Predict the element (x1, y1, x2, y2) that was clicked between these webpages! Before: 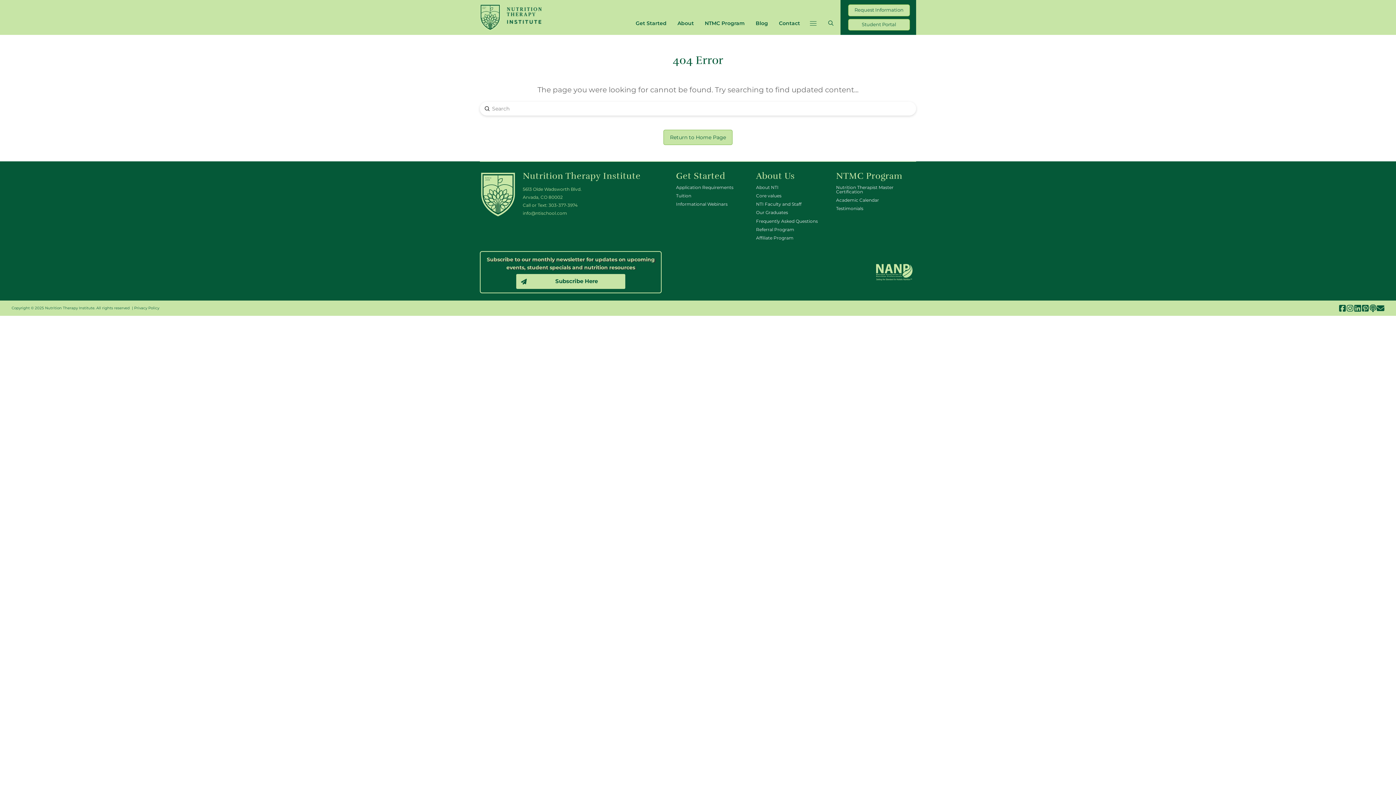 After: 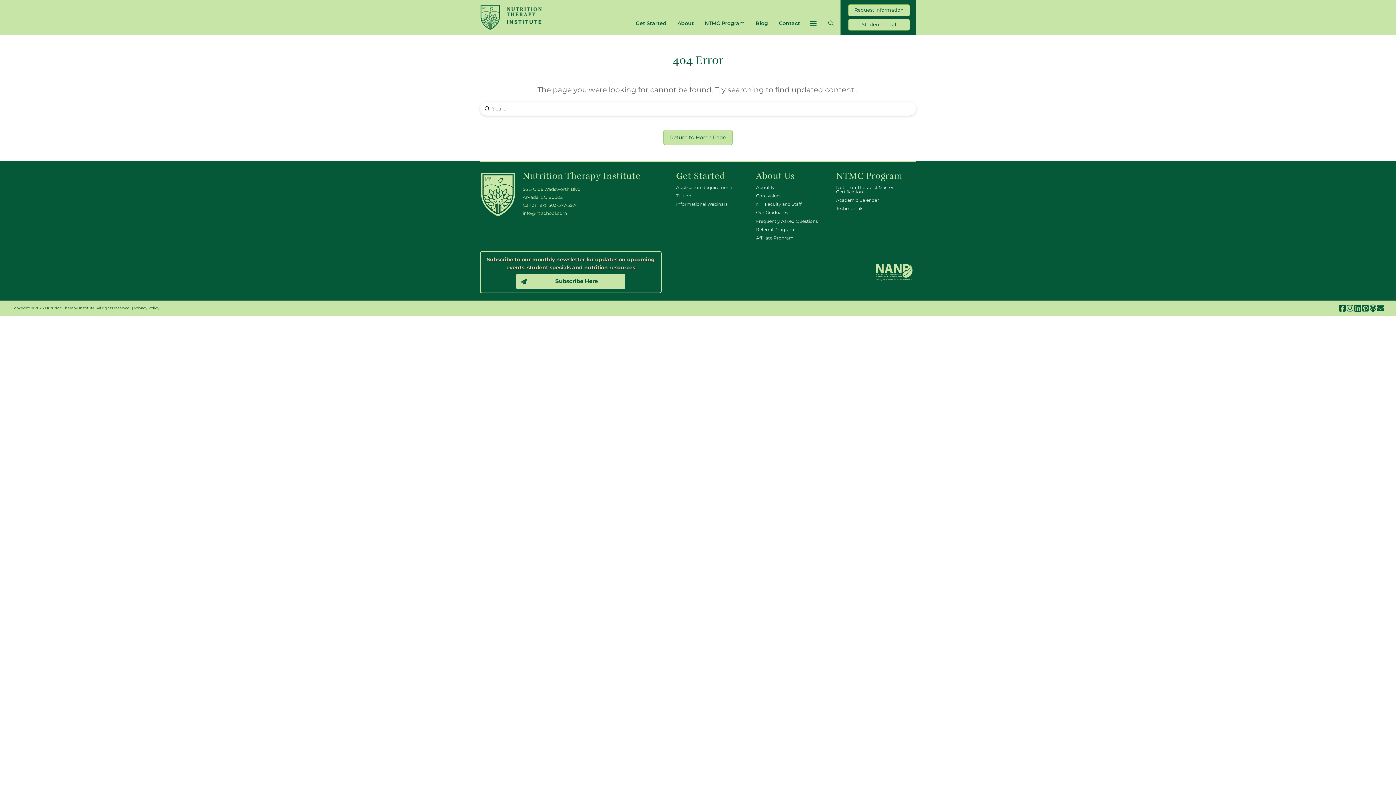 Action: bbox: (876, 263, 912, 281)